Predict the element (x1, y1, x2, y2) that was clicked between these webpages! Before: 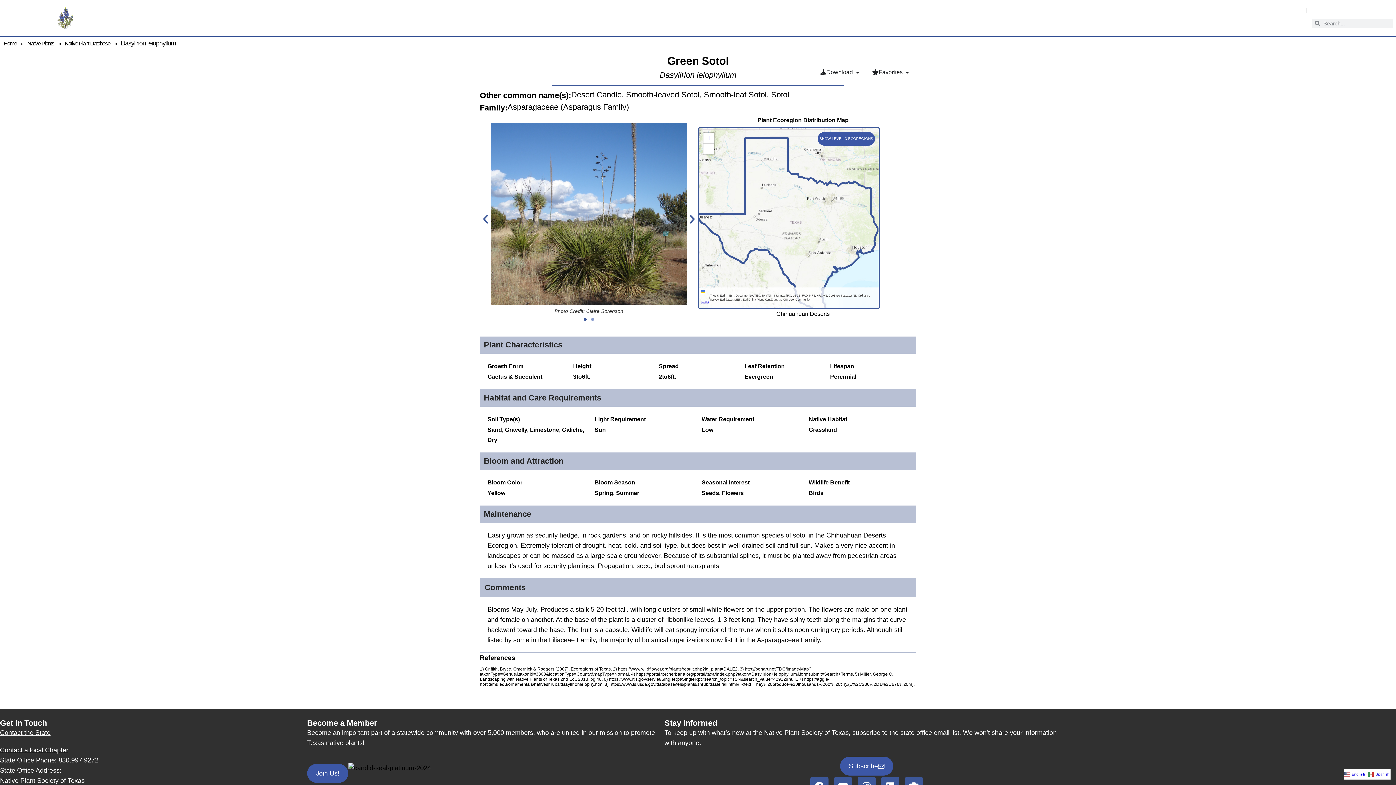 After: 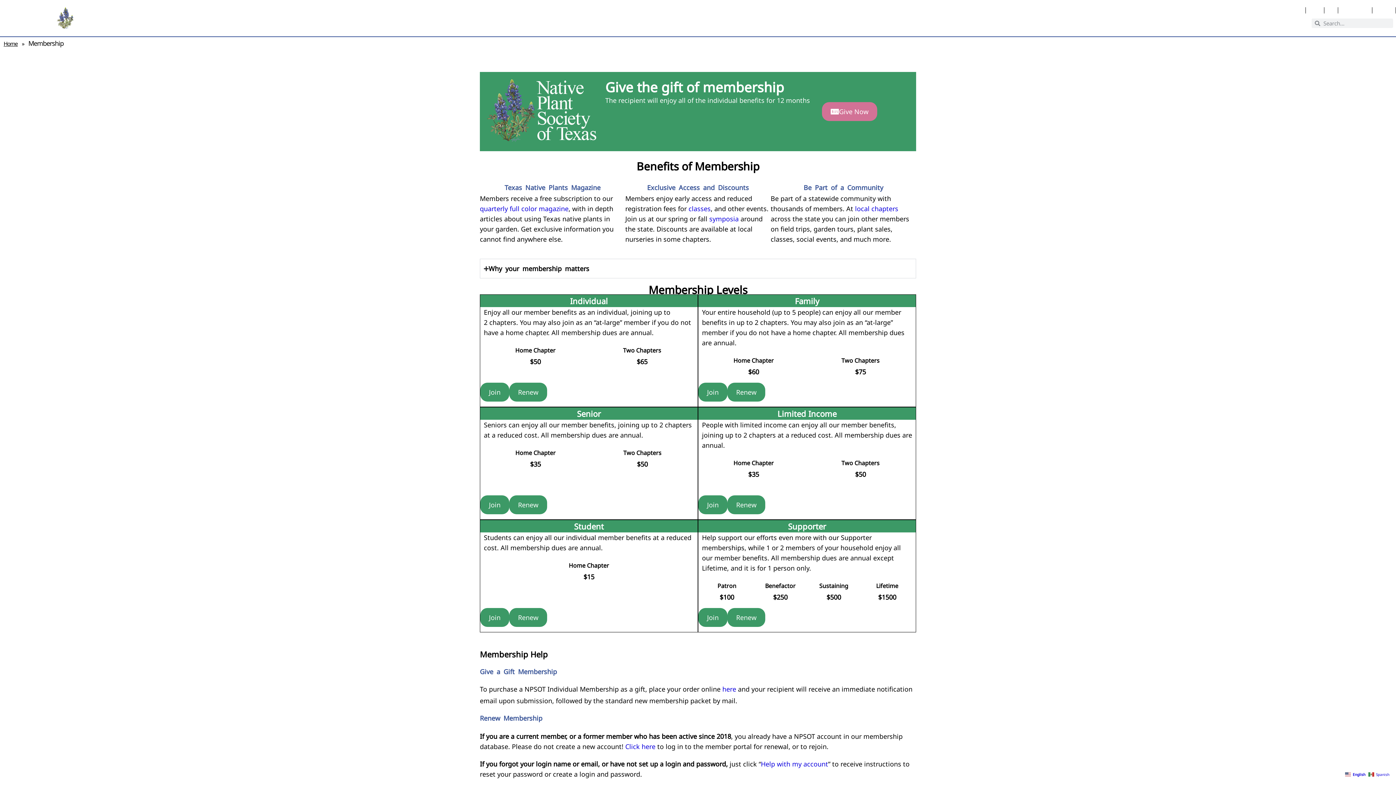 Action: bbox: (307, 764, 348, 783) label: Join Us!